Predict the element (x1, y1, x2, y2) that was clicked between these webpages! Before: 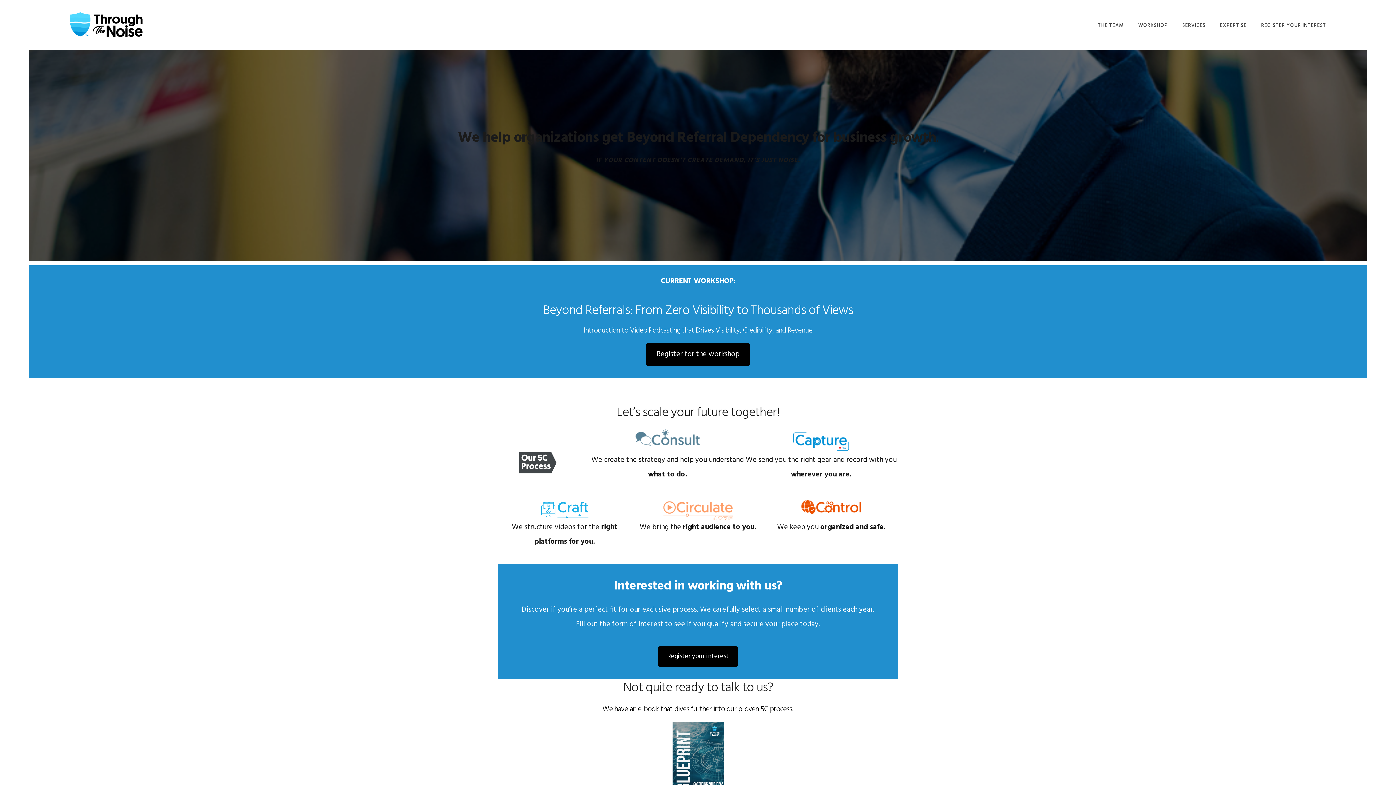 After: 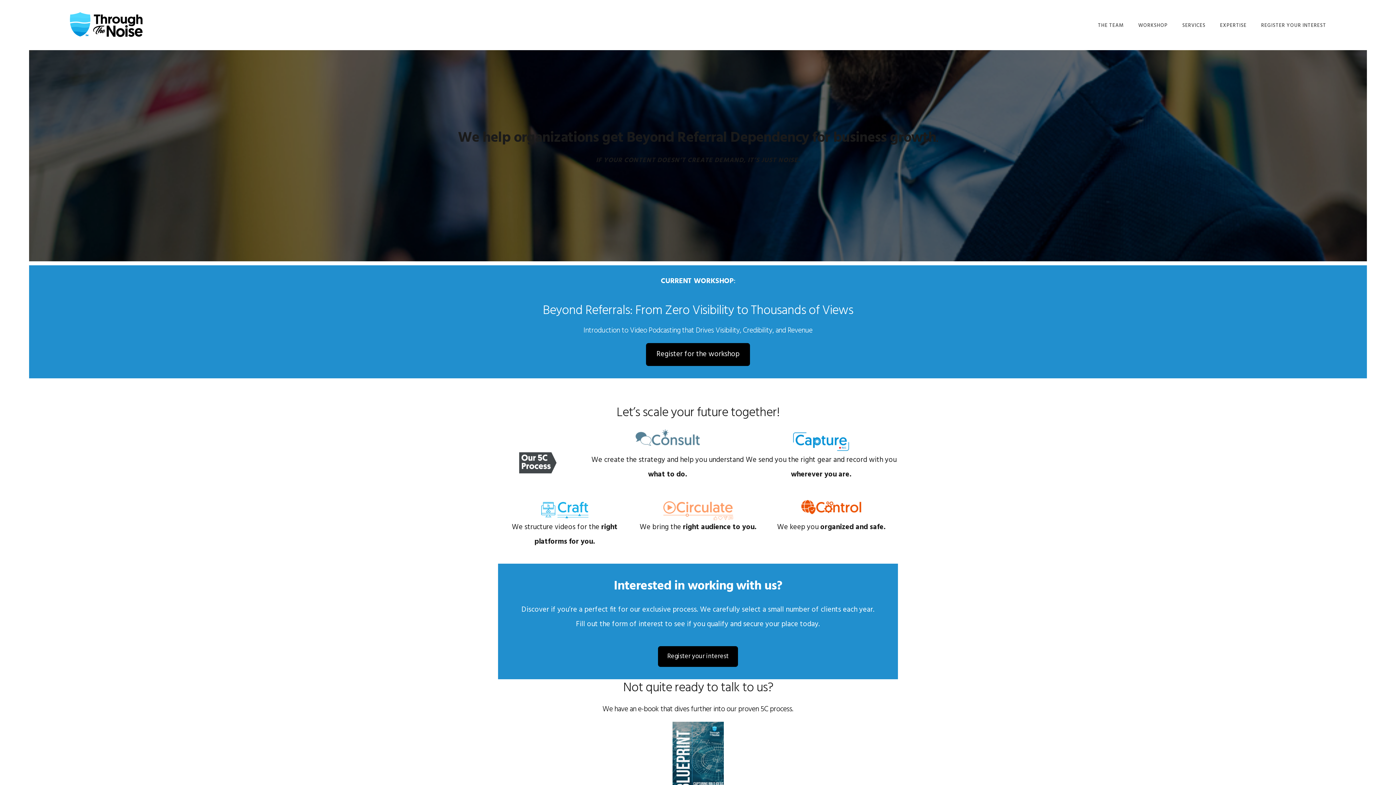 Action: bbox: (69, 10, 142, 38)